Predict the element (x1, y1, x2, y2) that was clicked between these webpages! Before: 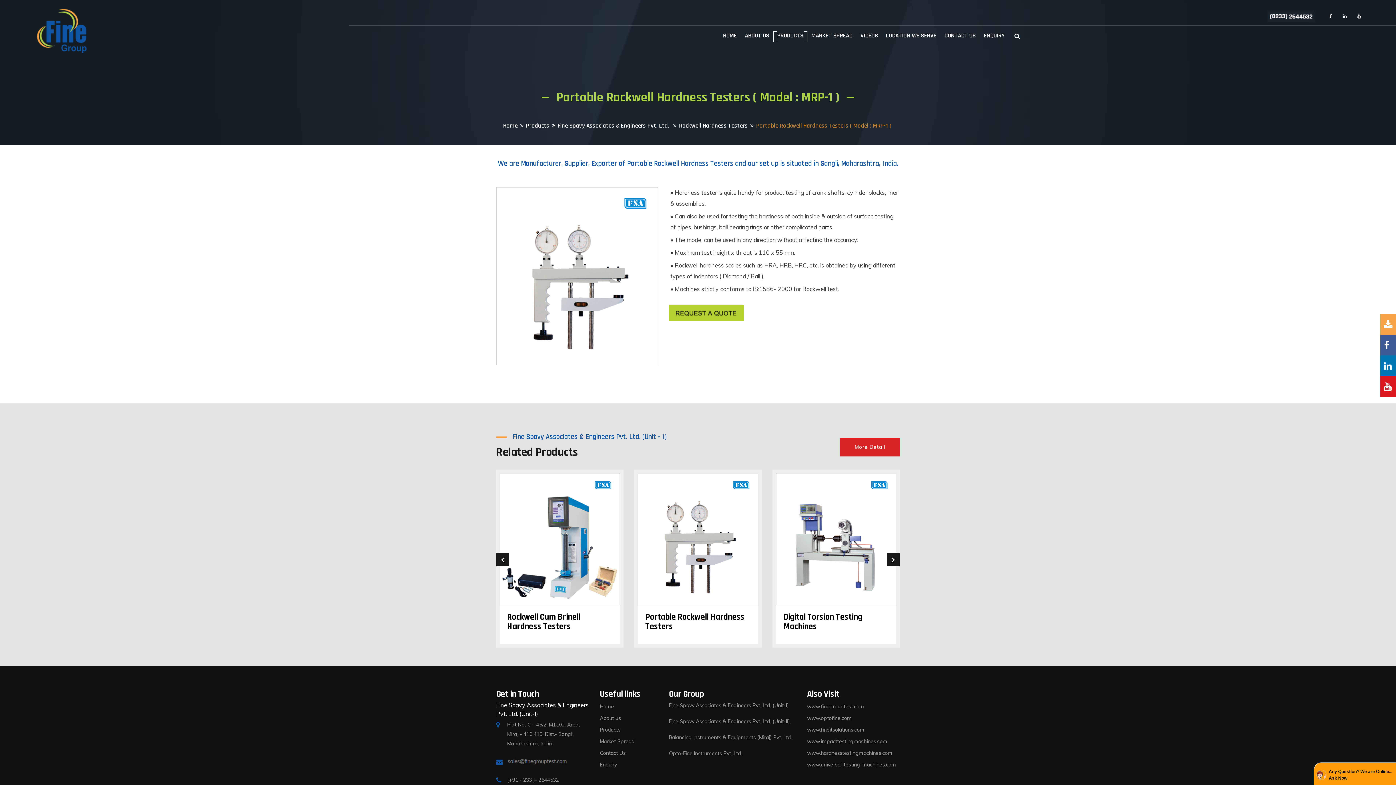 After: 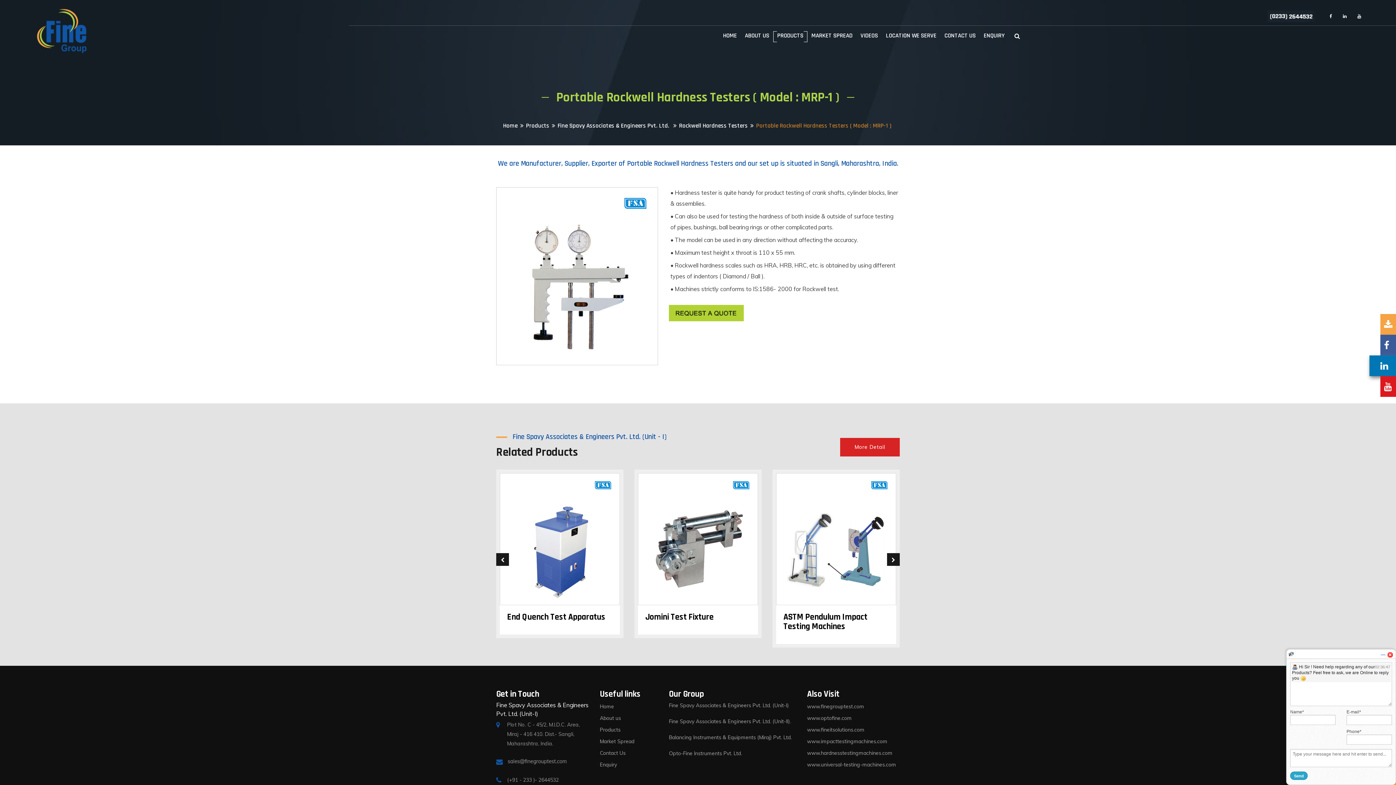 Action: bbox: (1384, 360, 1392, 371)